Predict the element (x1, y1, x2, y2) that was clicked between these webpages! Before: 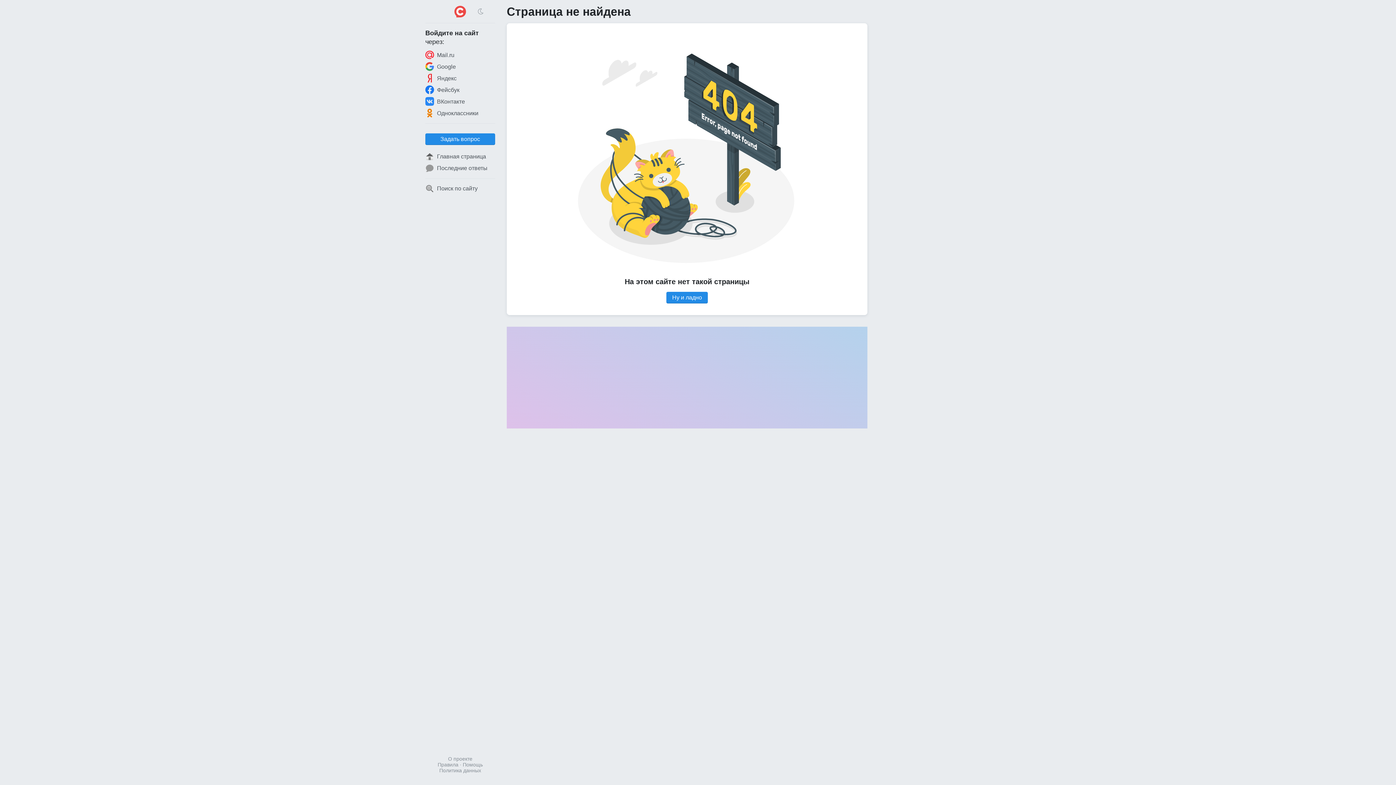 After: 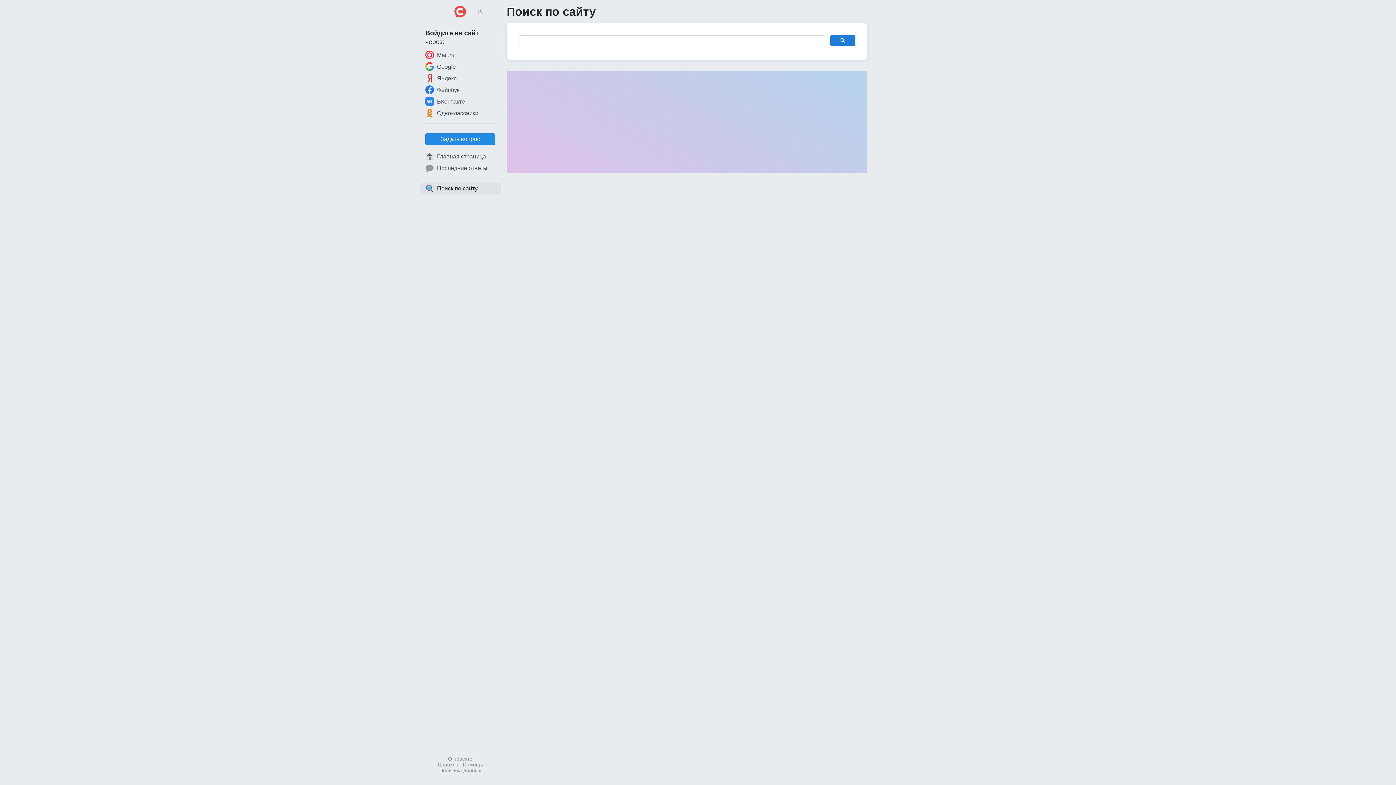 Action: bbox: (419, 182, 501, 194) label: Поиск по сайту